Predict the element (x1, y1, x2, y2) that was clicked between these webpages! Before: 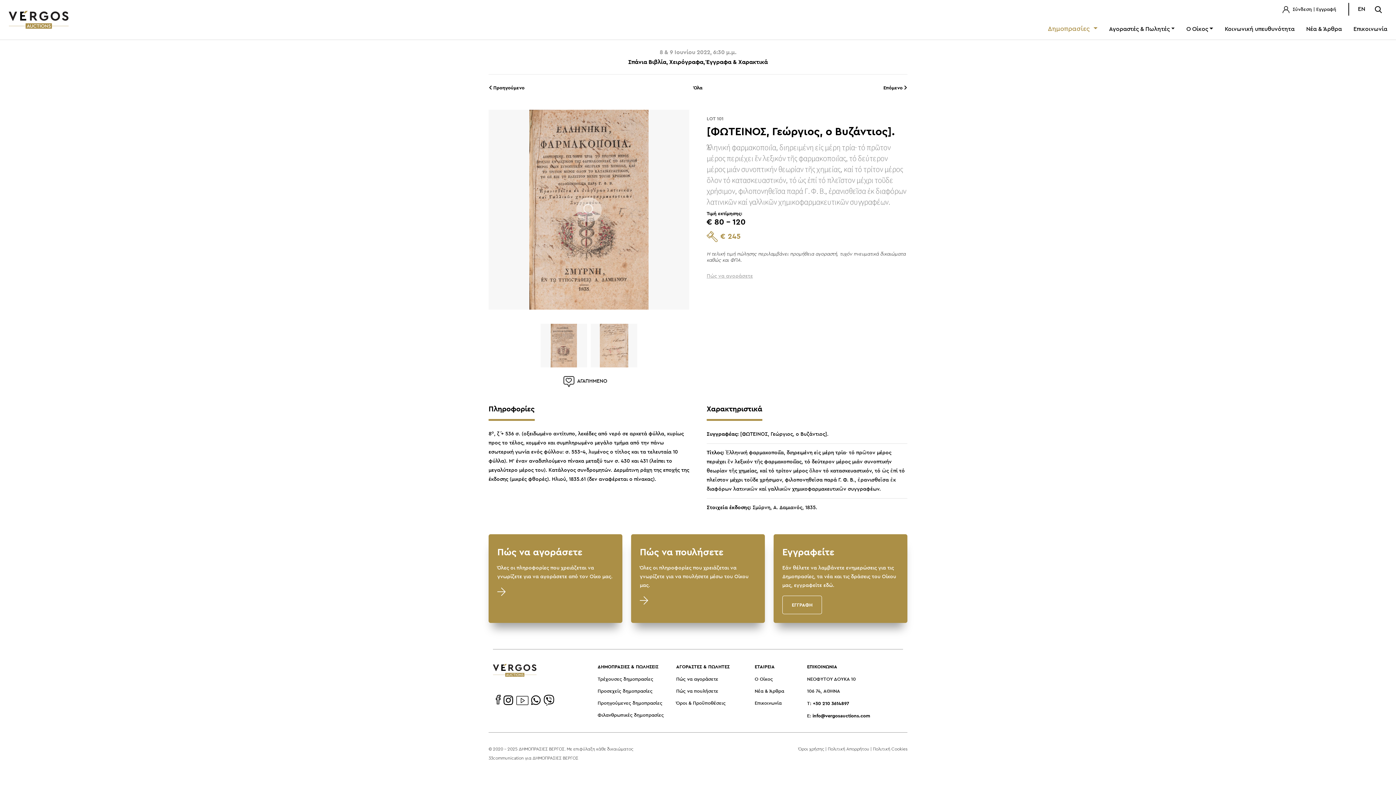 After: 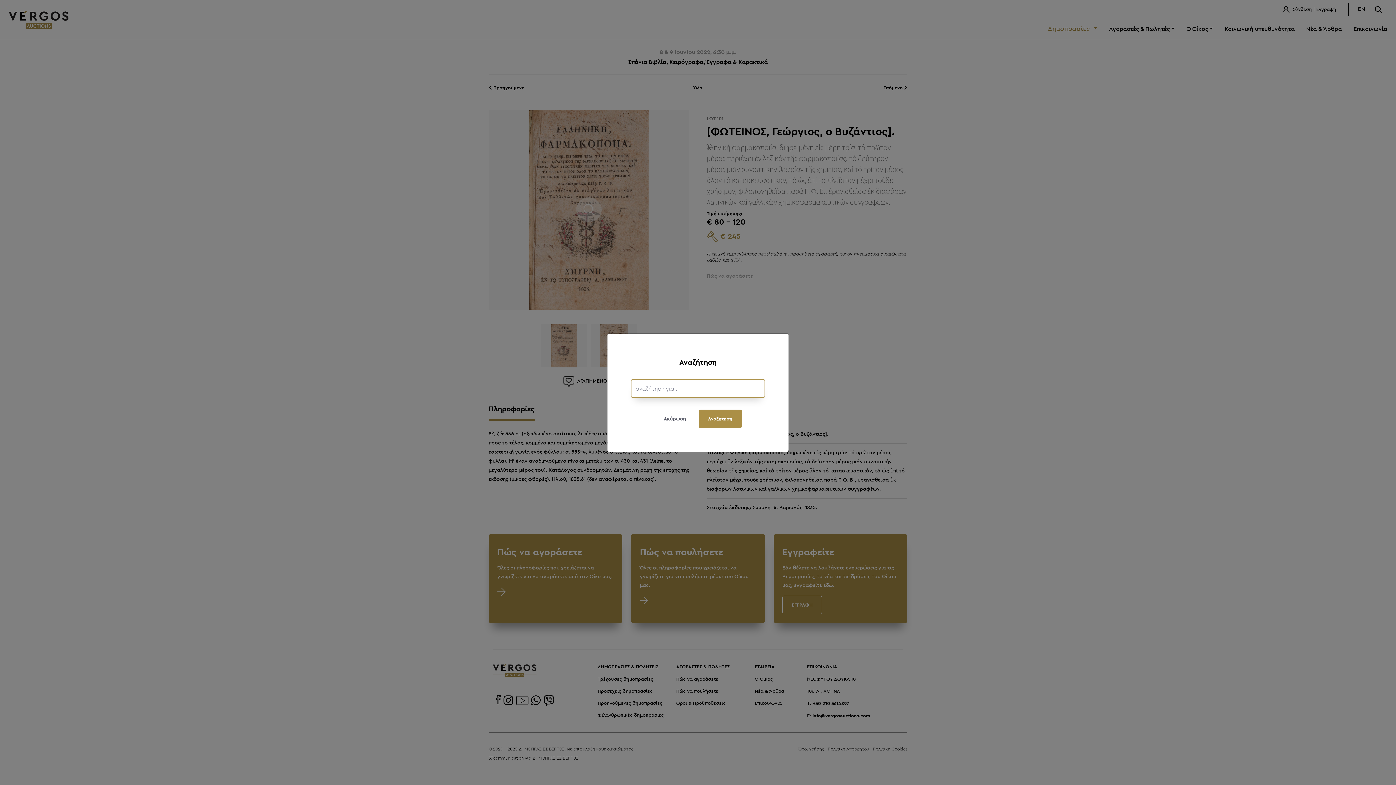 Action: bbox: (1371, 5, 1387, 13)